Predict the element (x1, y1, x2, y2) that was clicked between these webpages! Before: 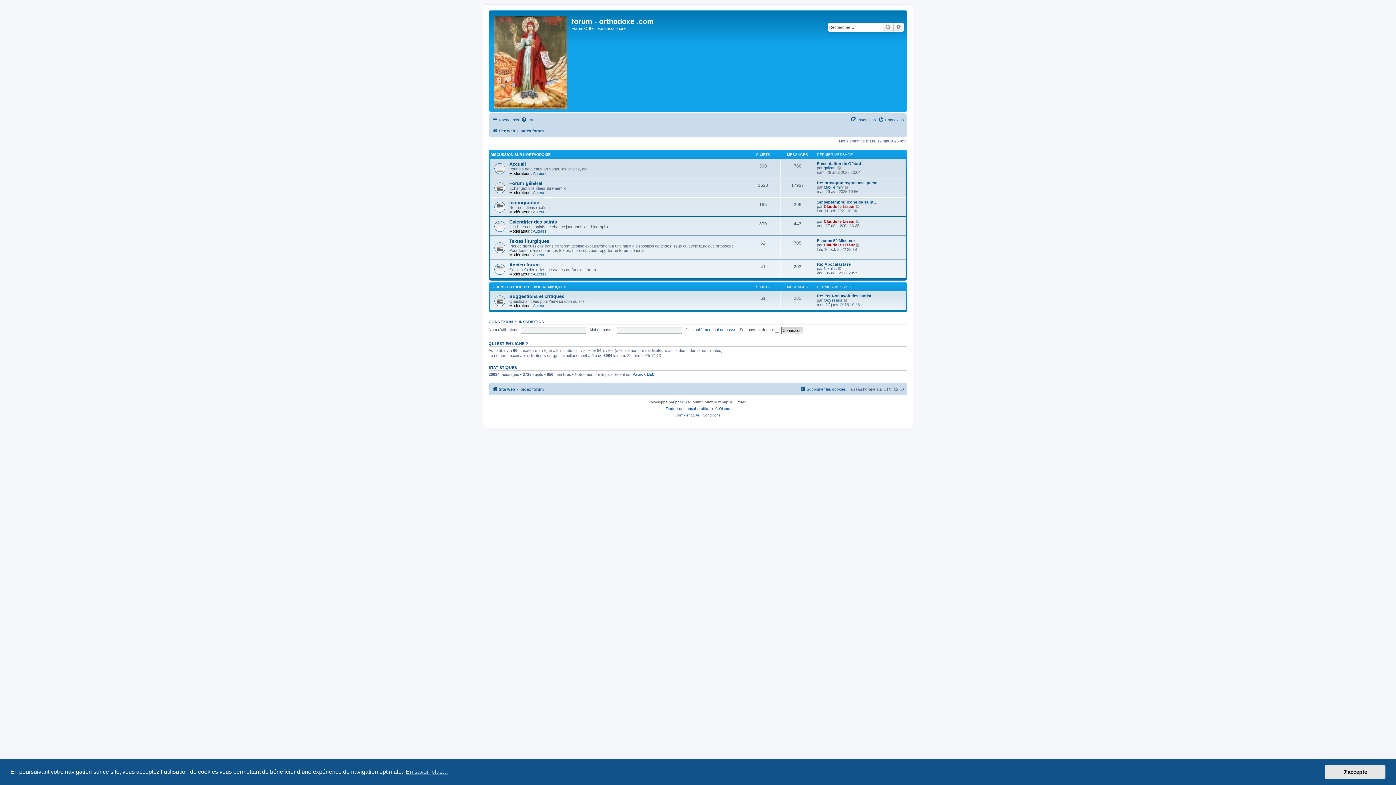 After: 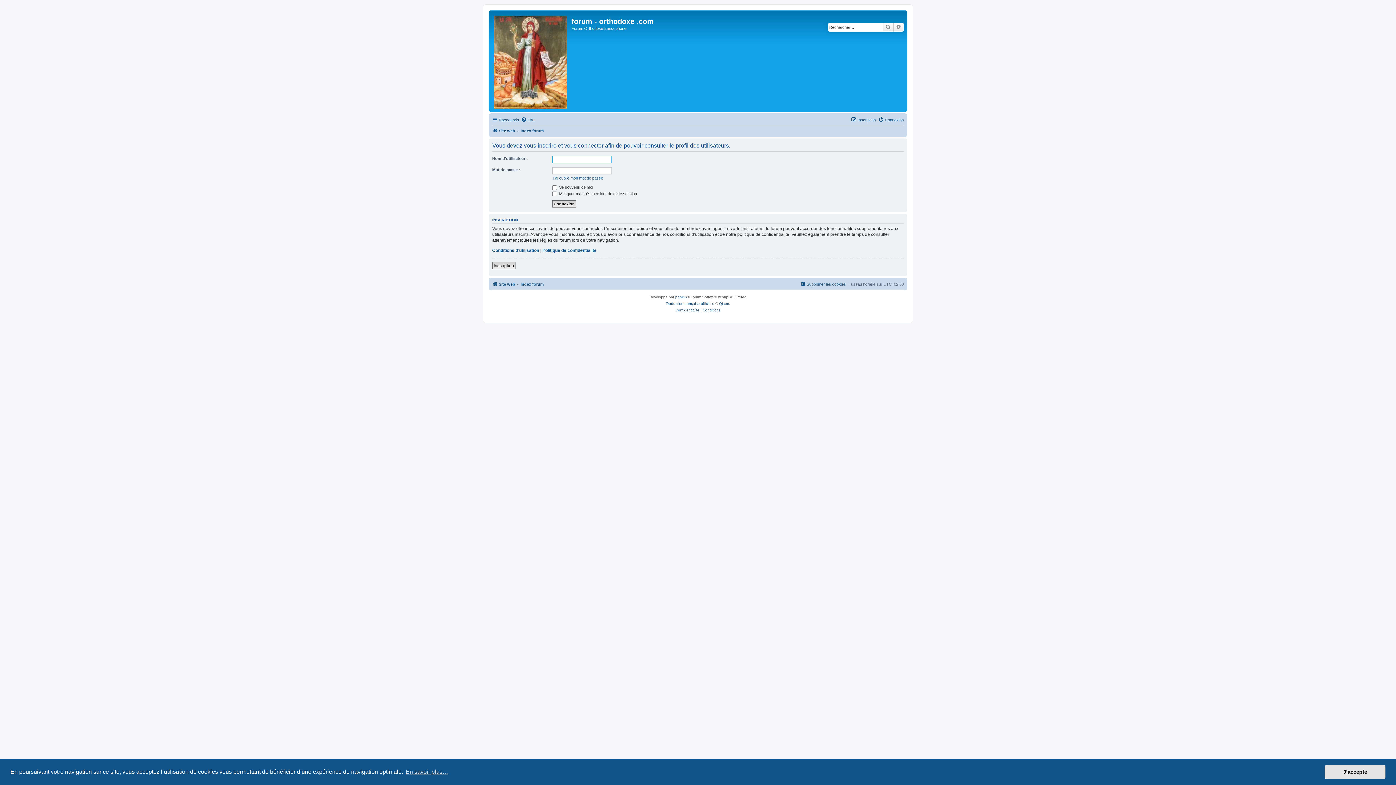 Action: bbox: (824, 266, 837, 270) label: Nikolas